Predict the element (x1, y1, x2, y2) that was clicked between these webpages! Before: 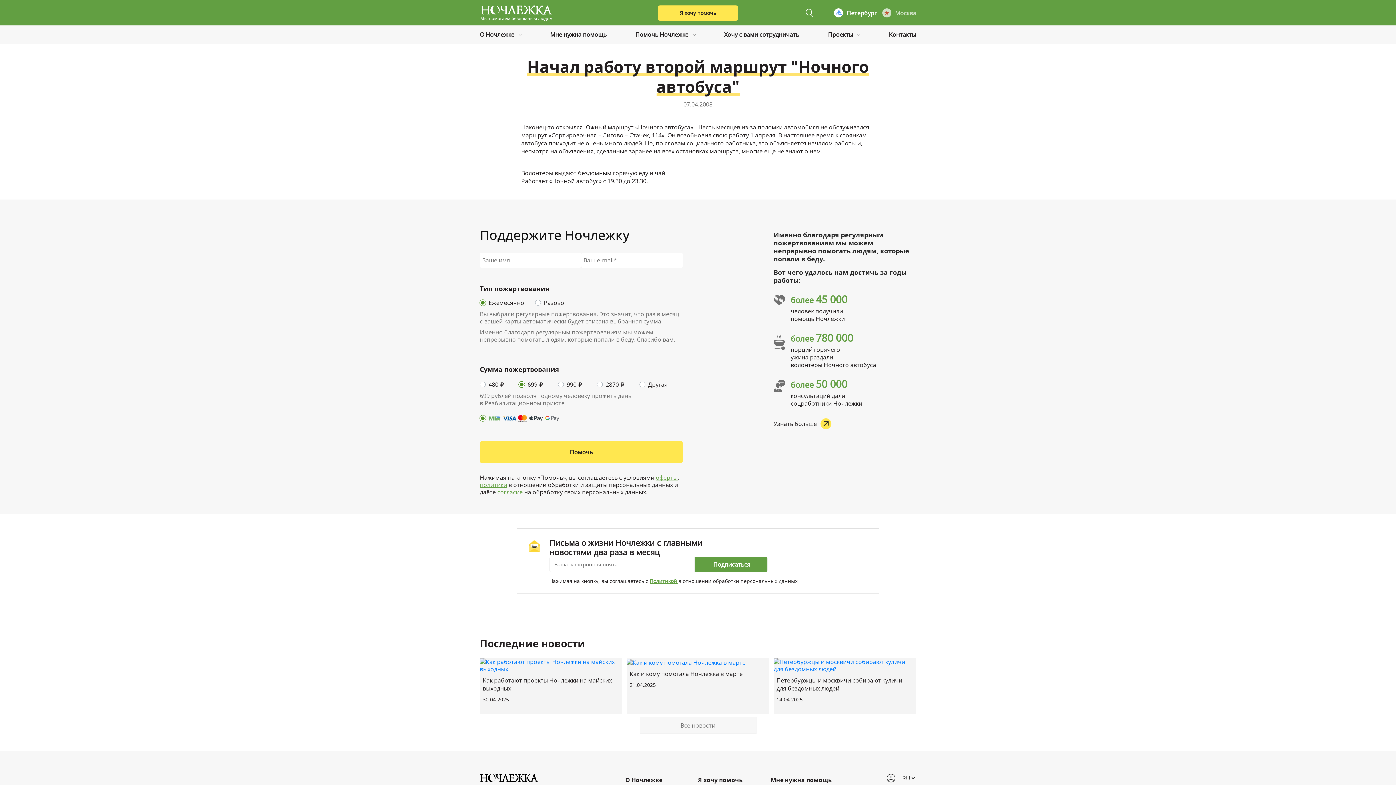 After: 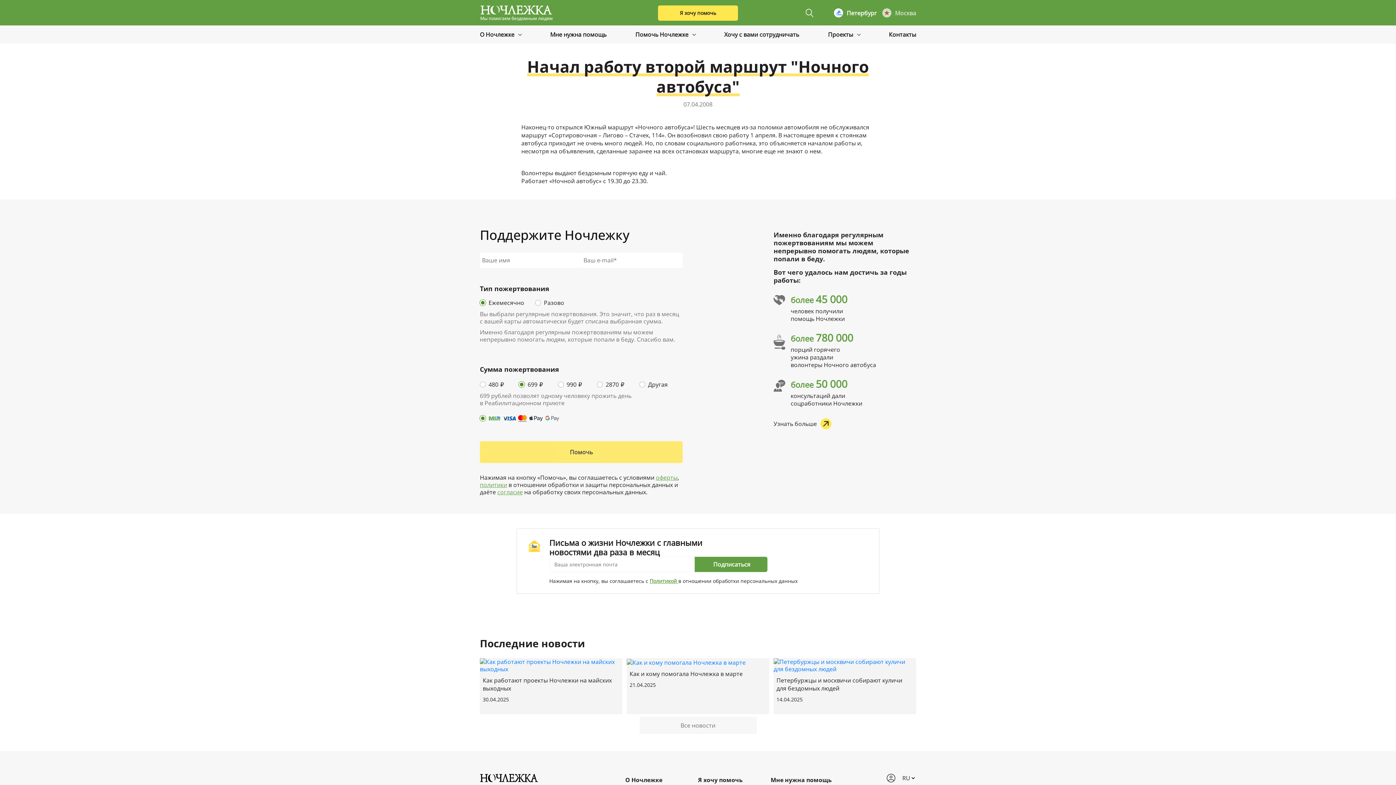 Action: bbox: (480, 441, 682, 463) label: Помочь